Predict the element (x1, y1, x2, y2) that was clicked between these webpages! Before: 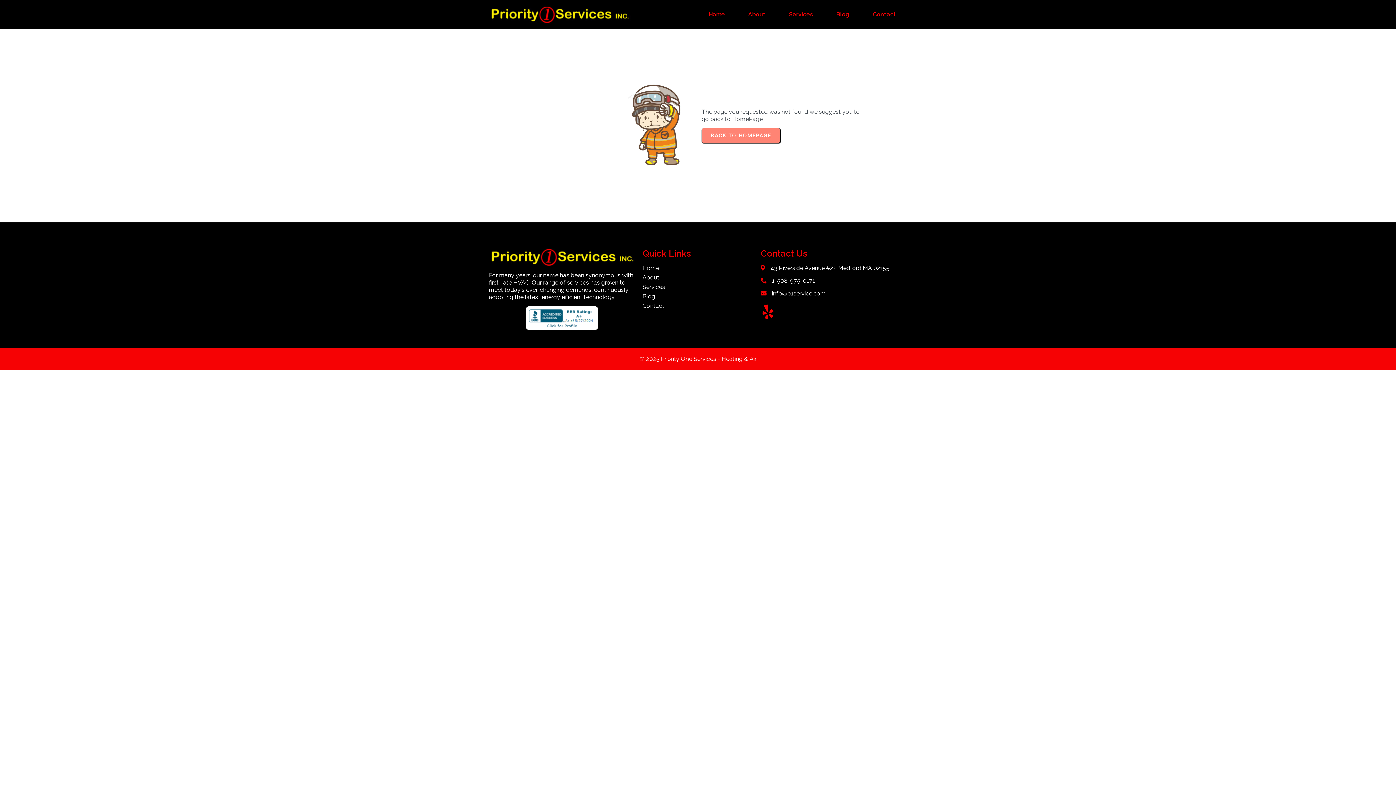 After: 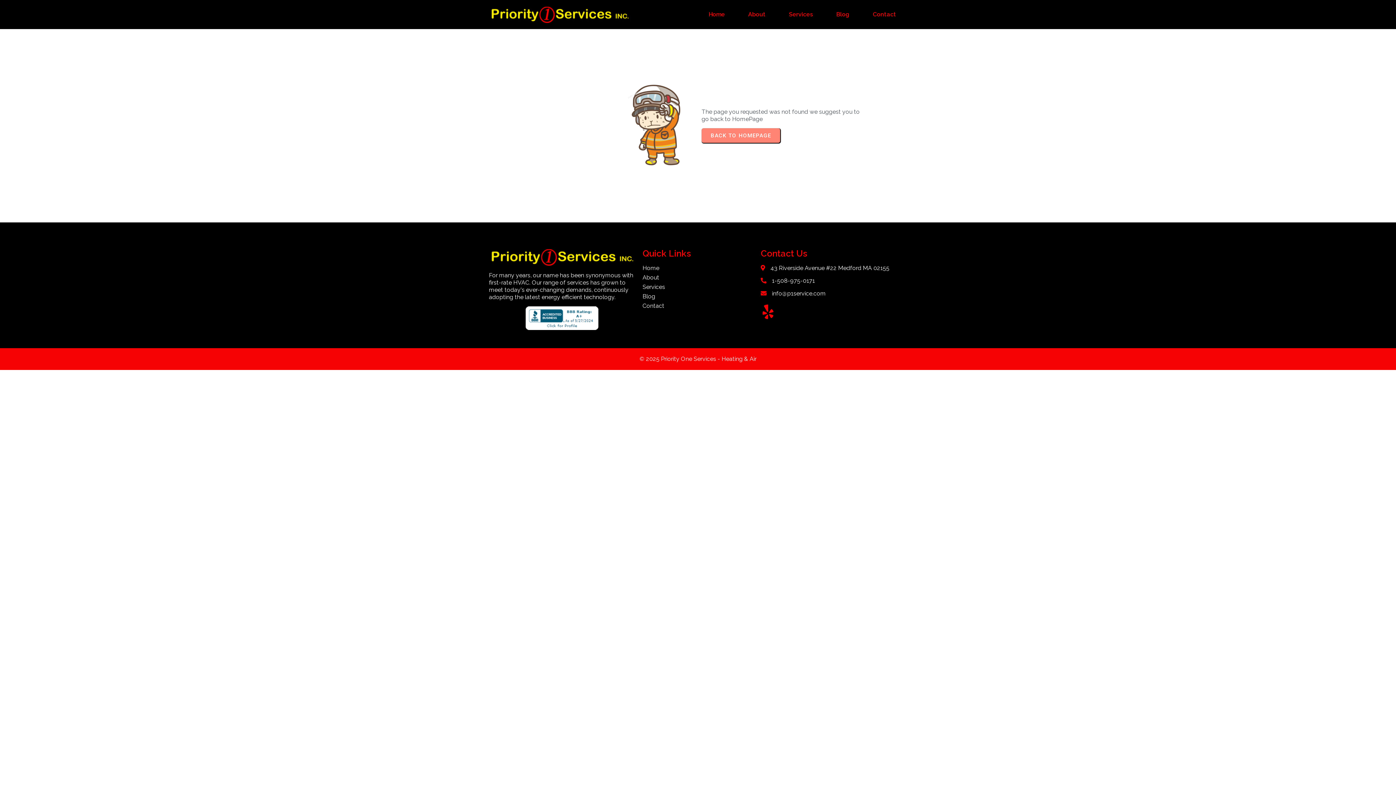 Action: label: 1-508-975-0171 bbox: (772, 277, 815, 284)